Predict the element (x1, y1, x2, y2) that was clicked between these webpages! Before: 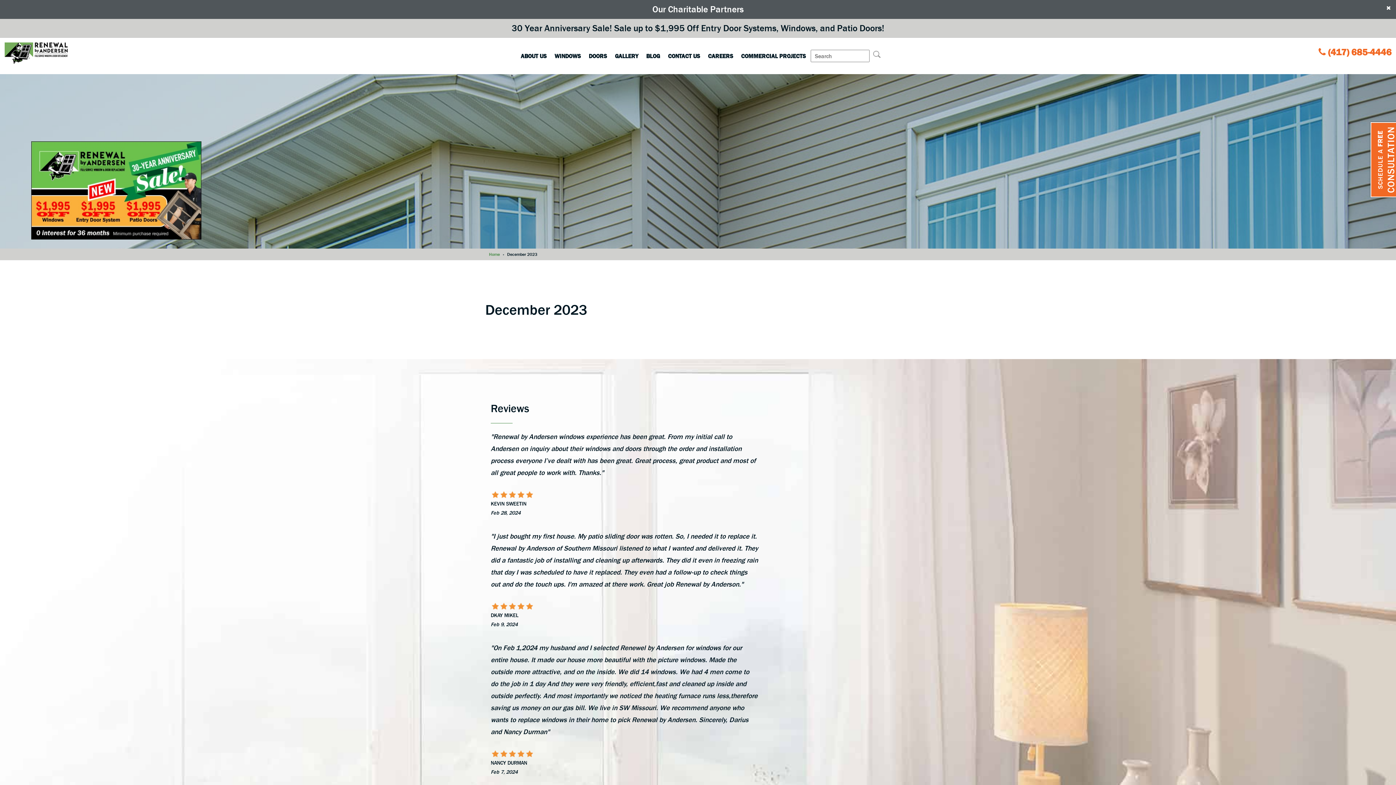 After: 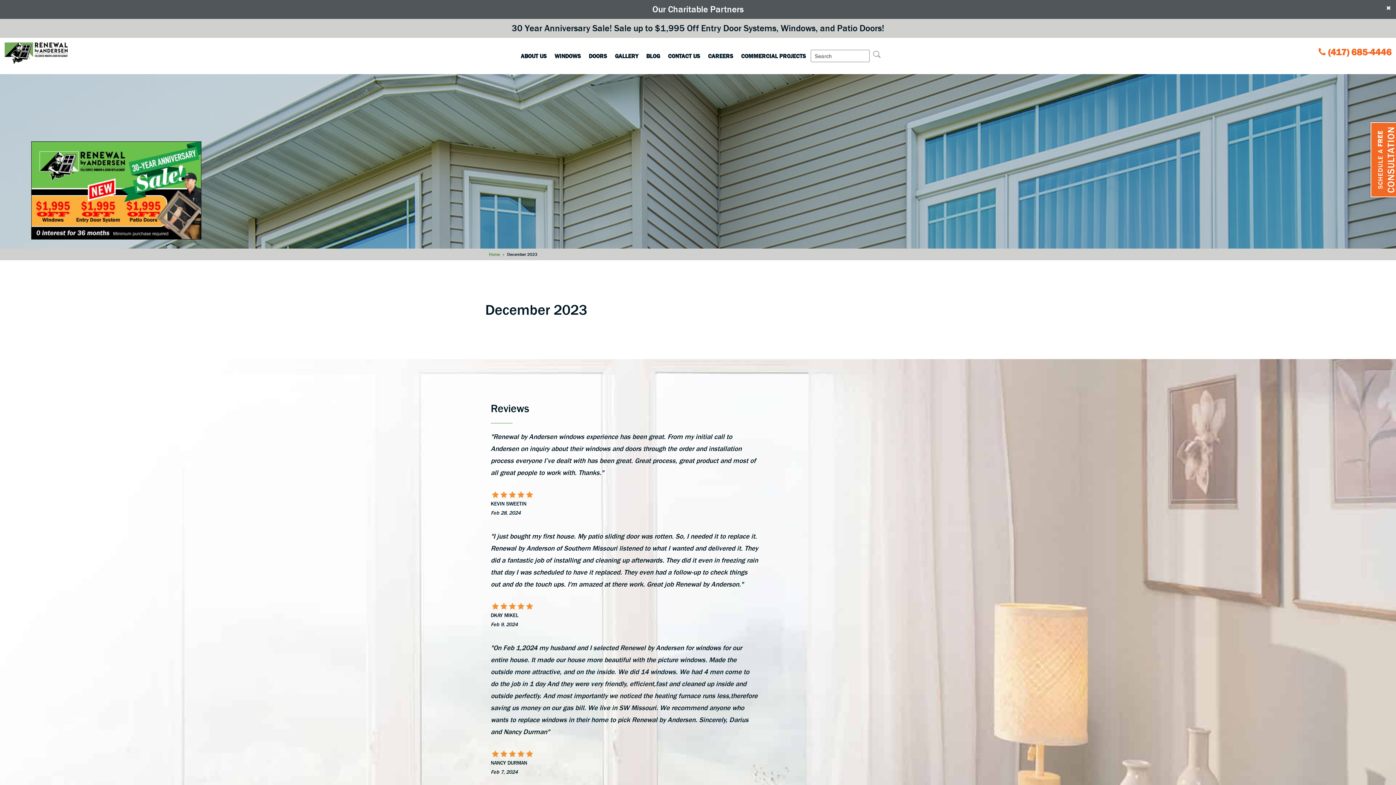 Action: label: (417) 685-4446 bbox: (1328, 46, 1392, 57)